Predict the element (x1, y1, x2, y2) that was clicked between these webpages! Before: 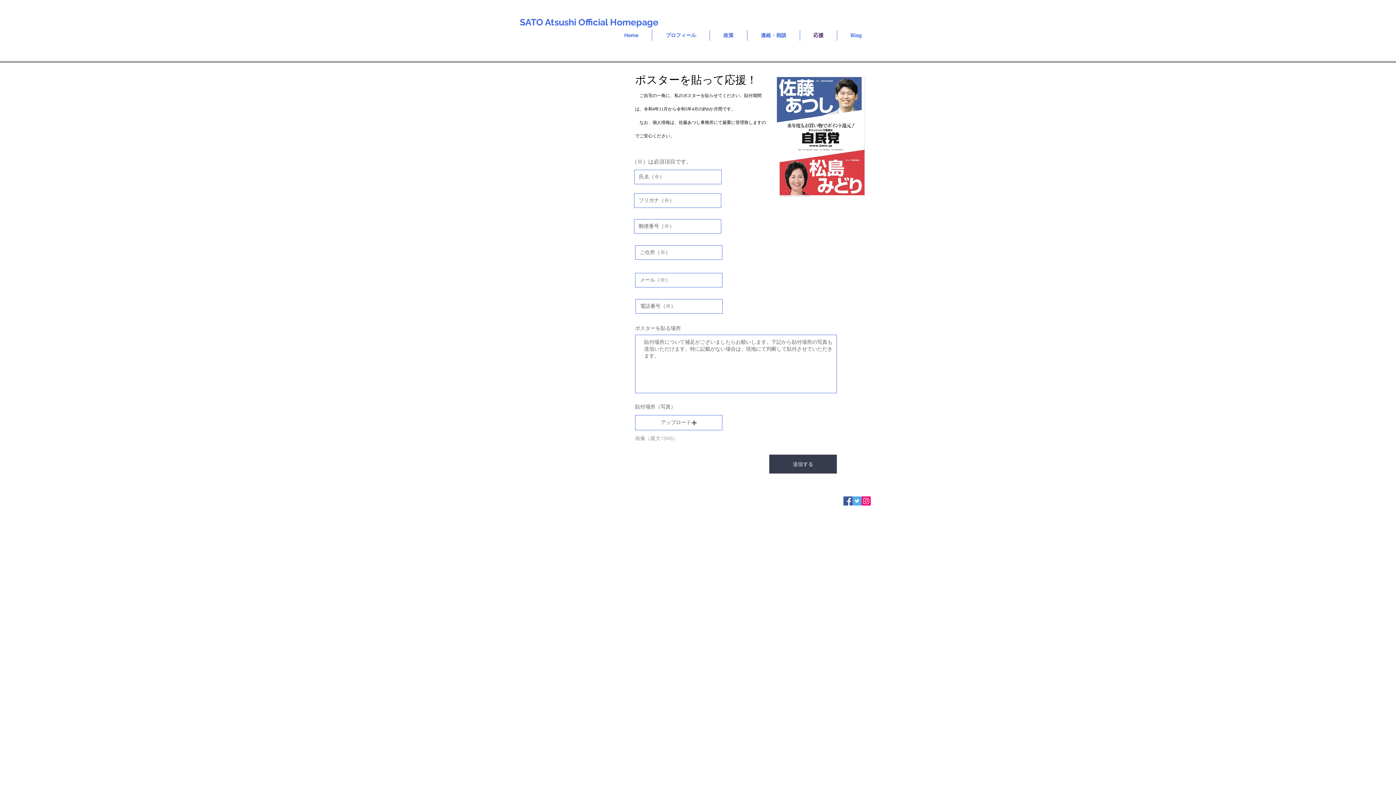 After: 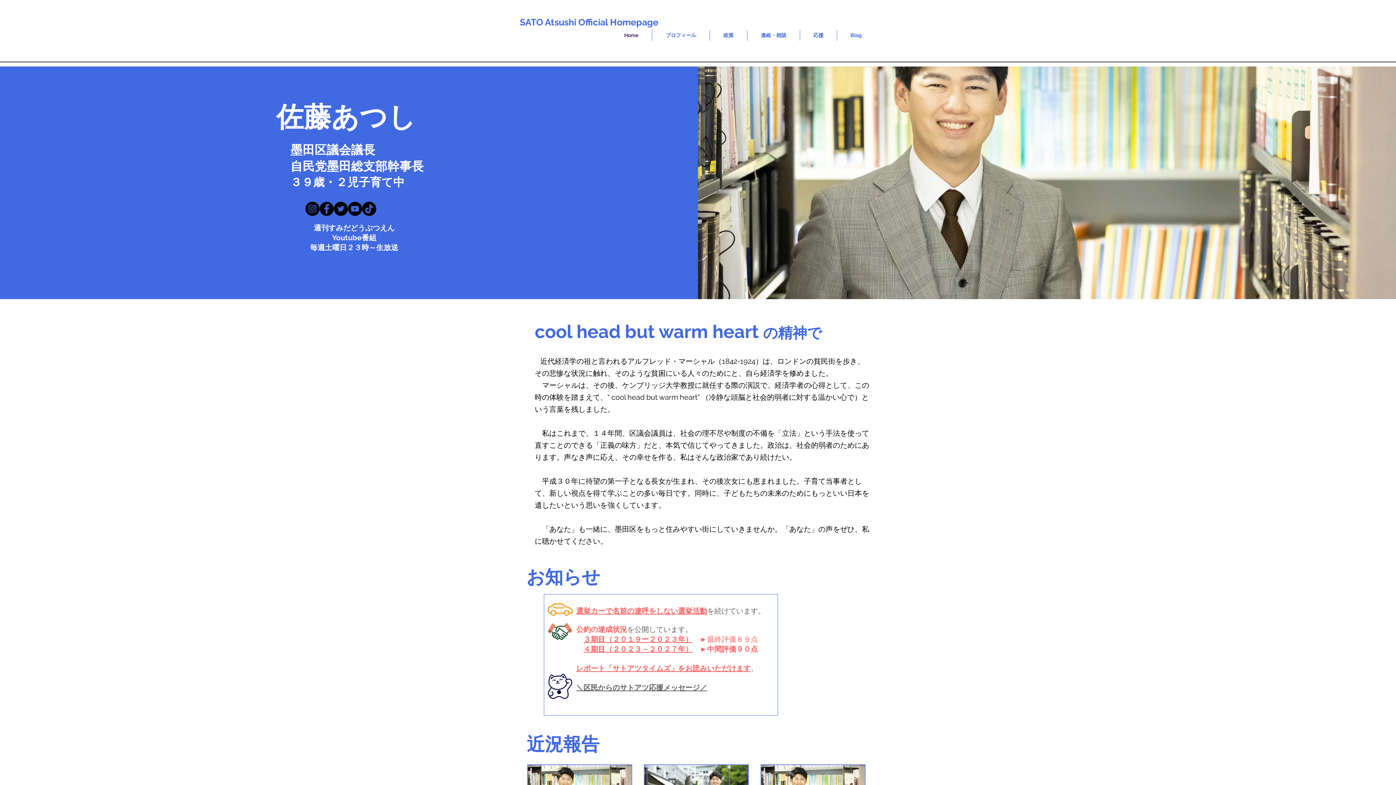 Action: bbox: (520, 16, 658, 27) label: SATO Atsushi Official Homepage